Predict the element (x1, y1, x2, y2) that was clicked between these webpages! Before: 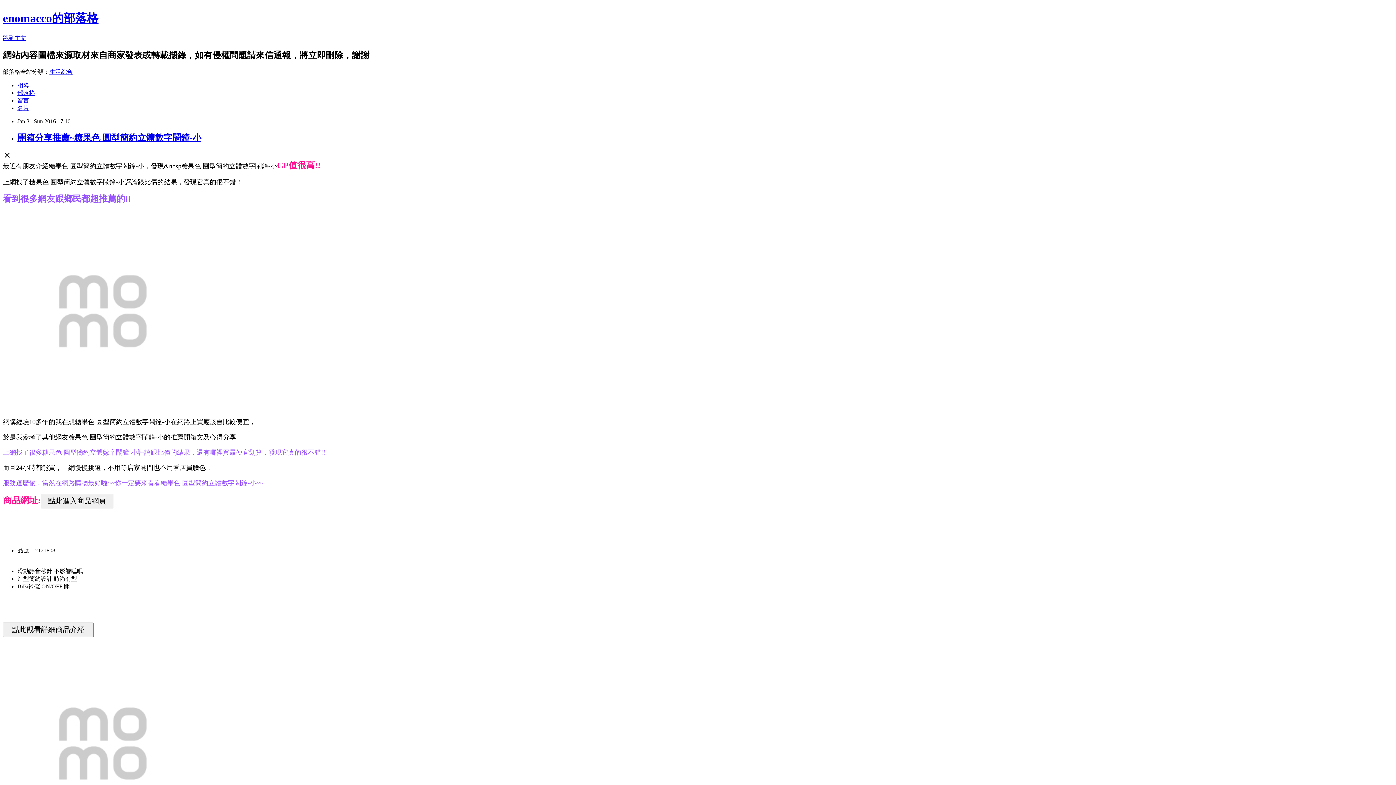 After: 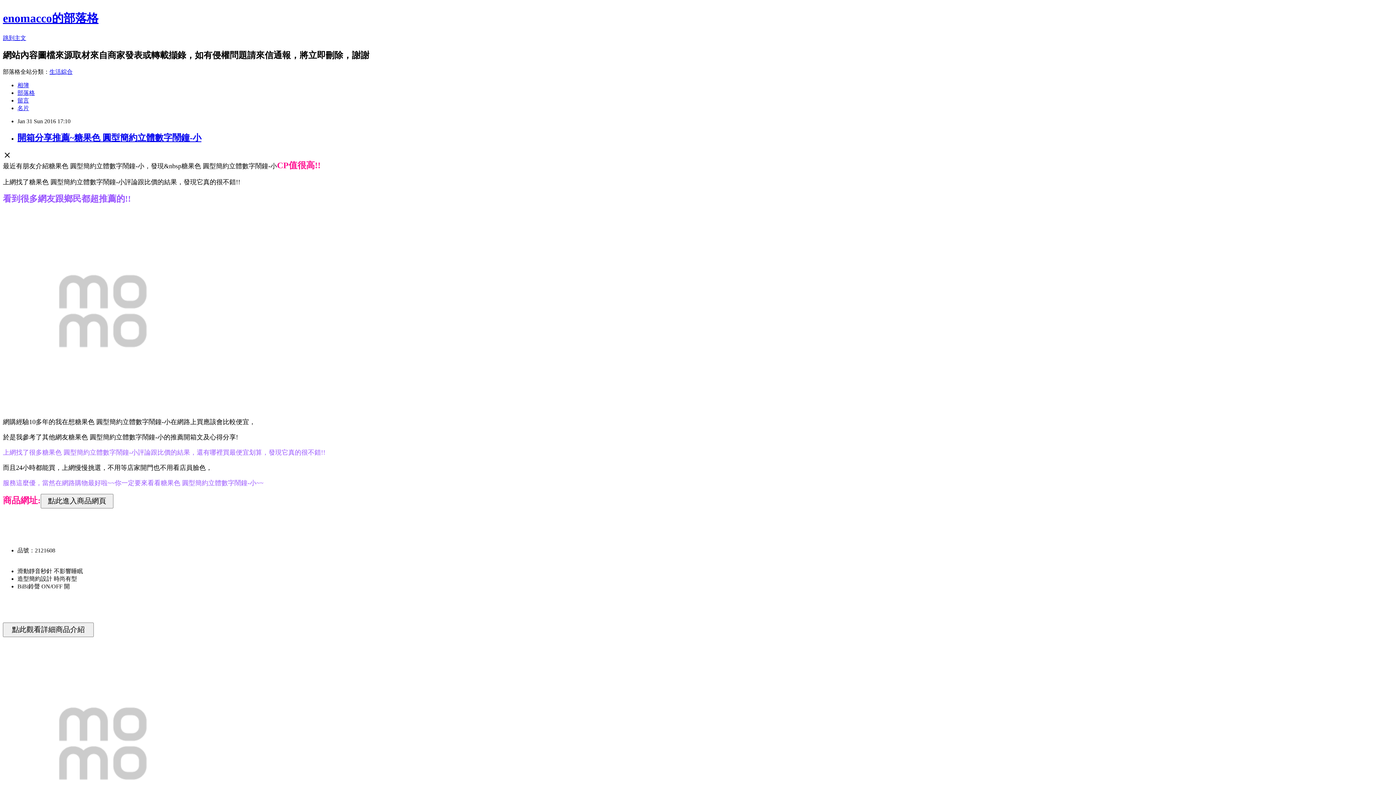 Action: bbox: (49, 68, 72, 74) label: 生活綜合